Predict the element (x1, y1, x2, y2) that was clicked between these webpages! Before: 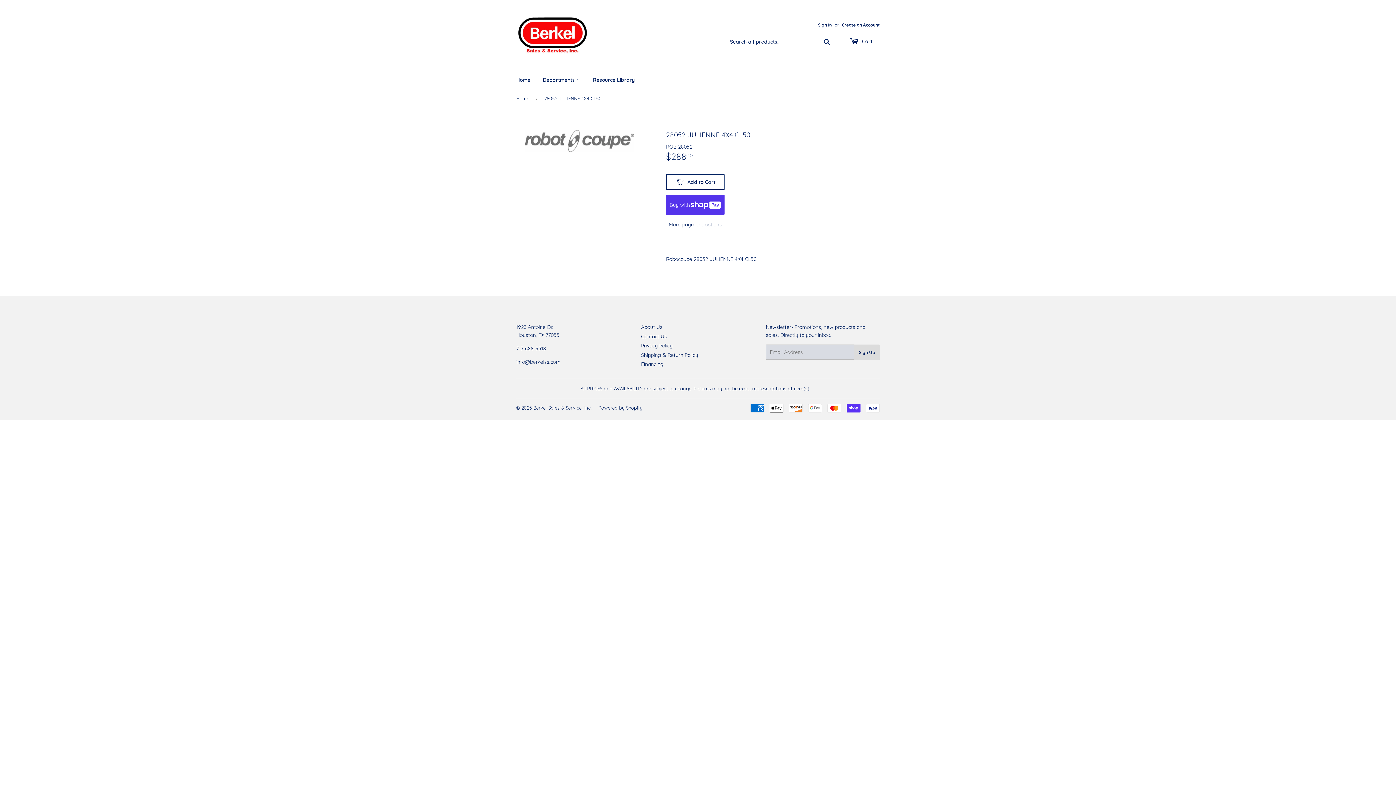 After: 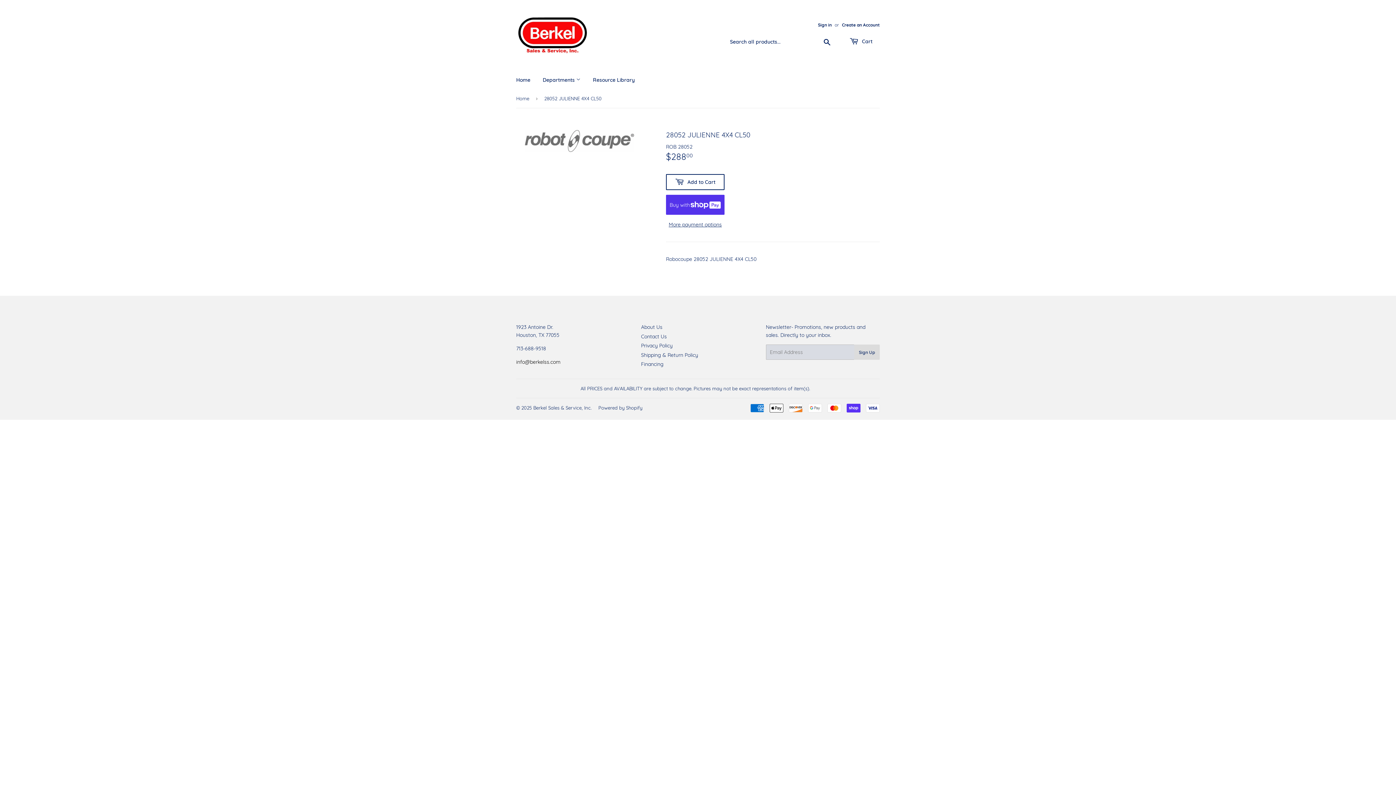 Action: label: info@berkelss.com bbox: (516, 359, 560, 365)